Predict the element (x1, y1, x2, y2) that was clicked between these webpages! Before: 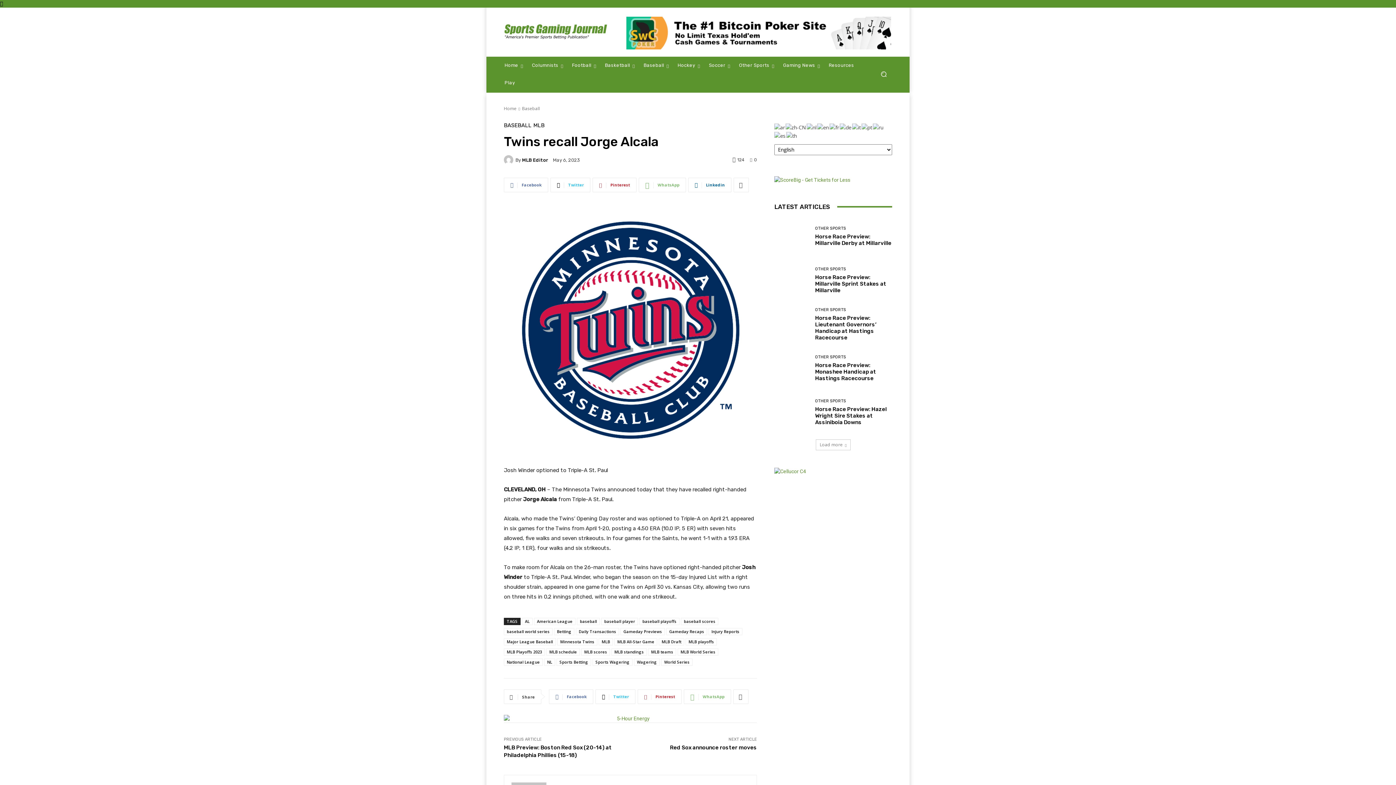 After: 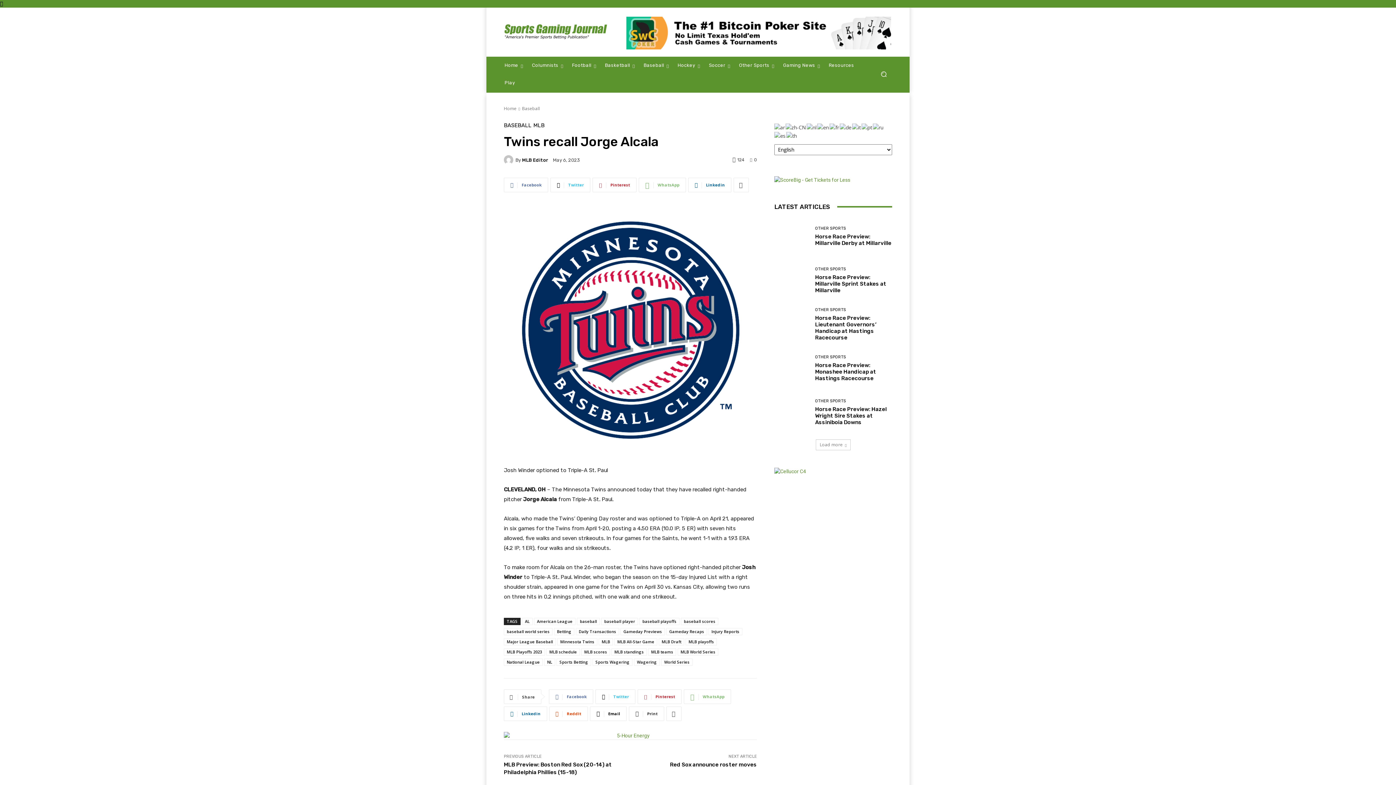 Action: bbox: (733, 689, 748, 704)